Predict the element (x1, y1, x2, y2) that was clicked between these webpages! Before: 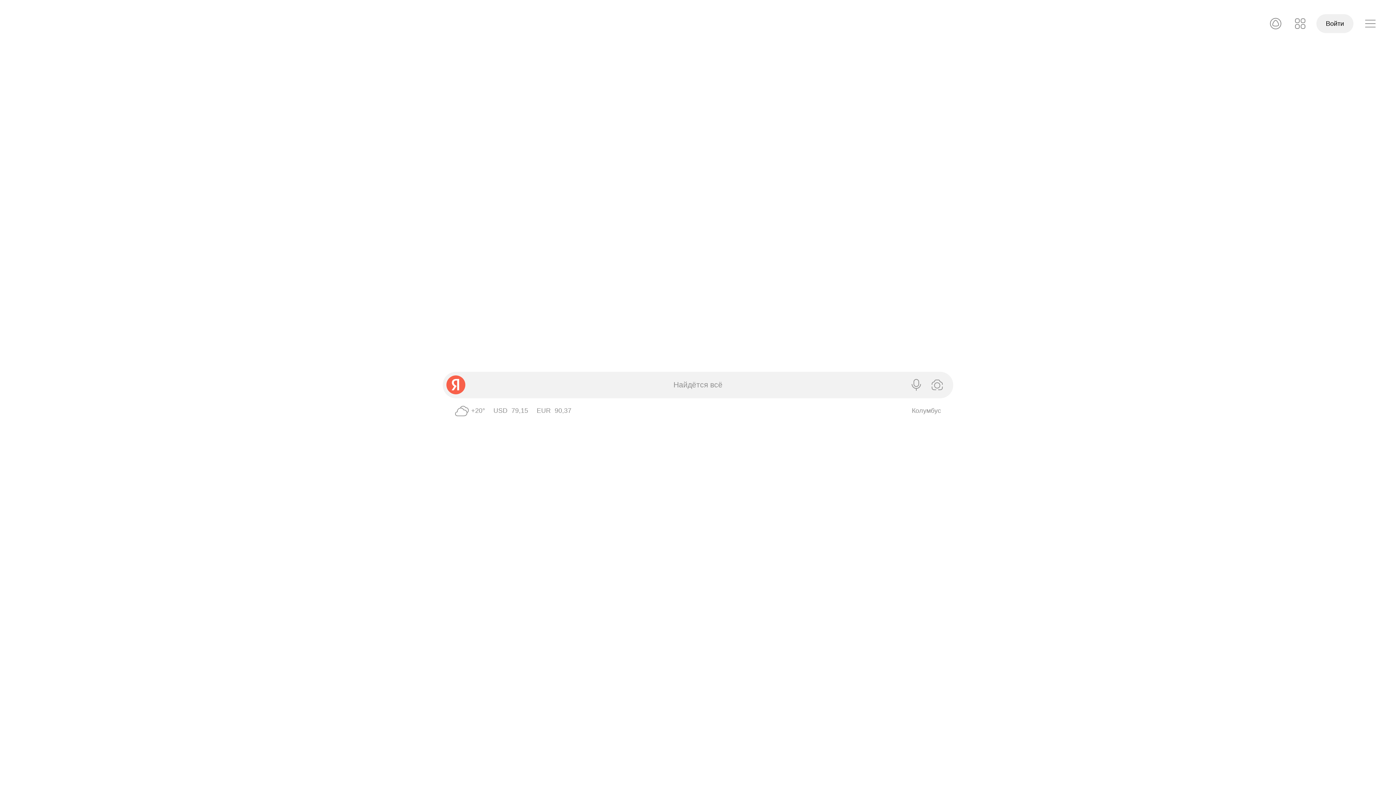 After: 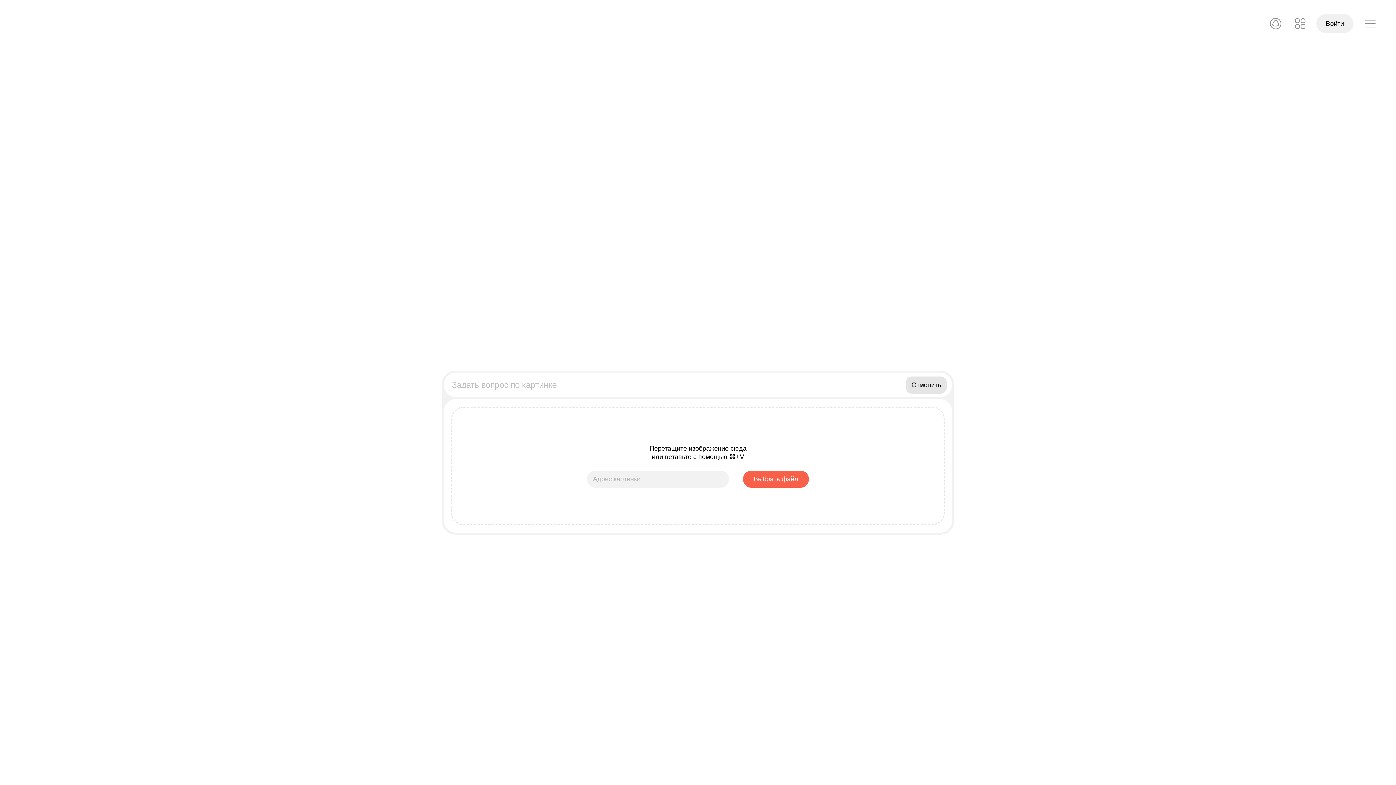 Action: bbox: (926, 374, 946, 395)